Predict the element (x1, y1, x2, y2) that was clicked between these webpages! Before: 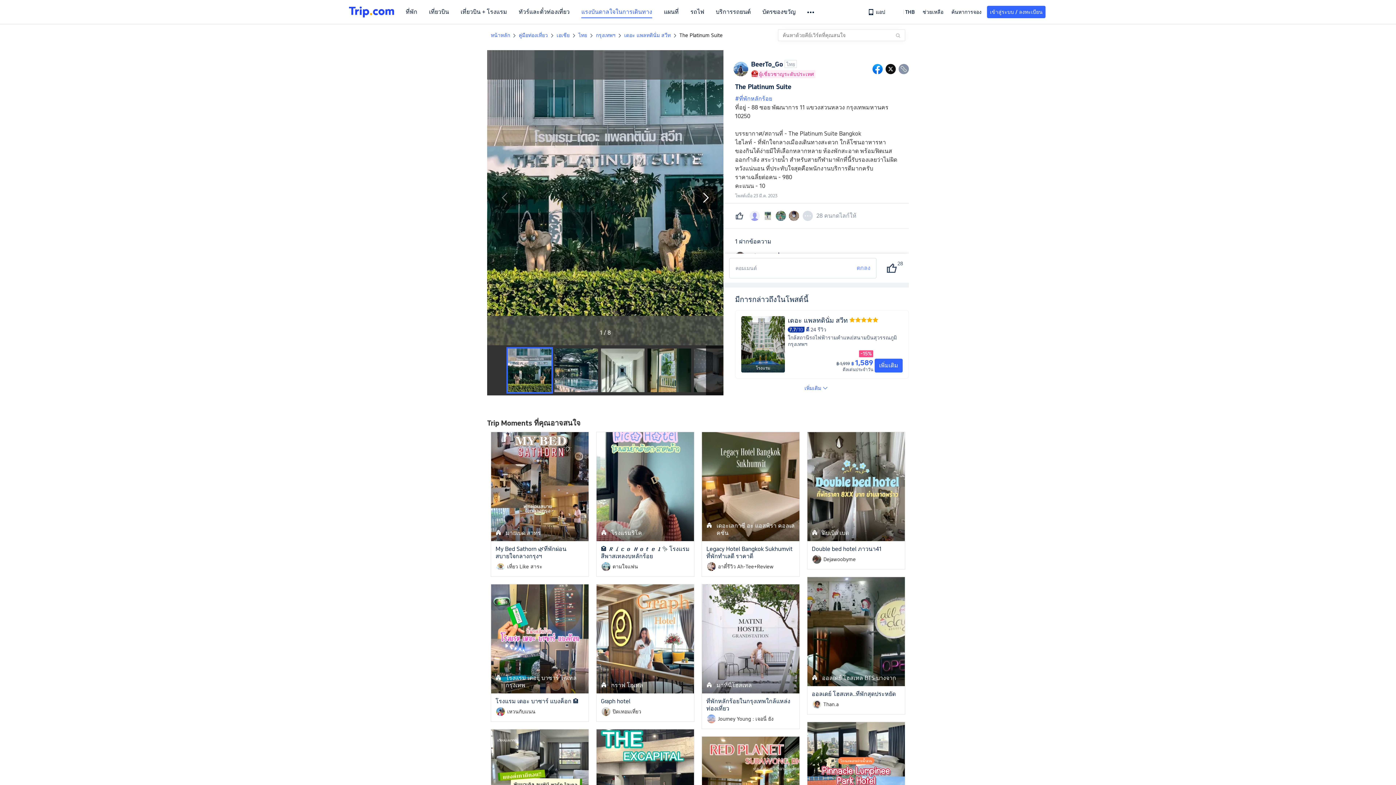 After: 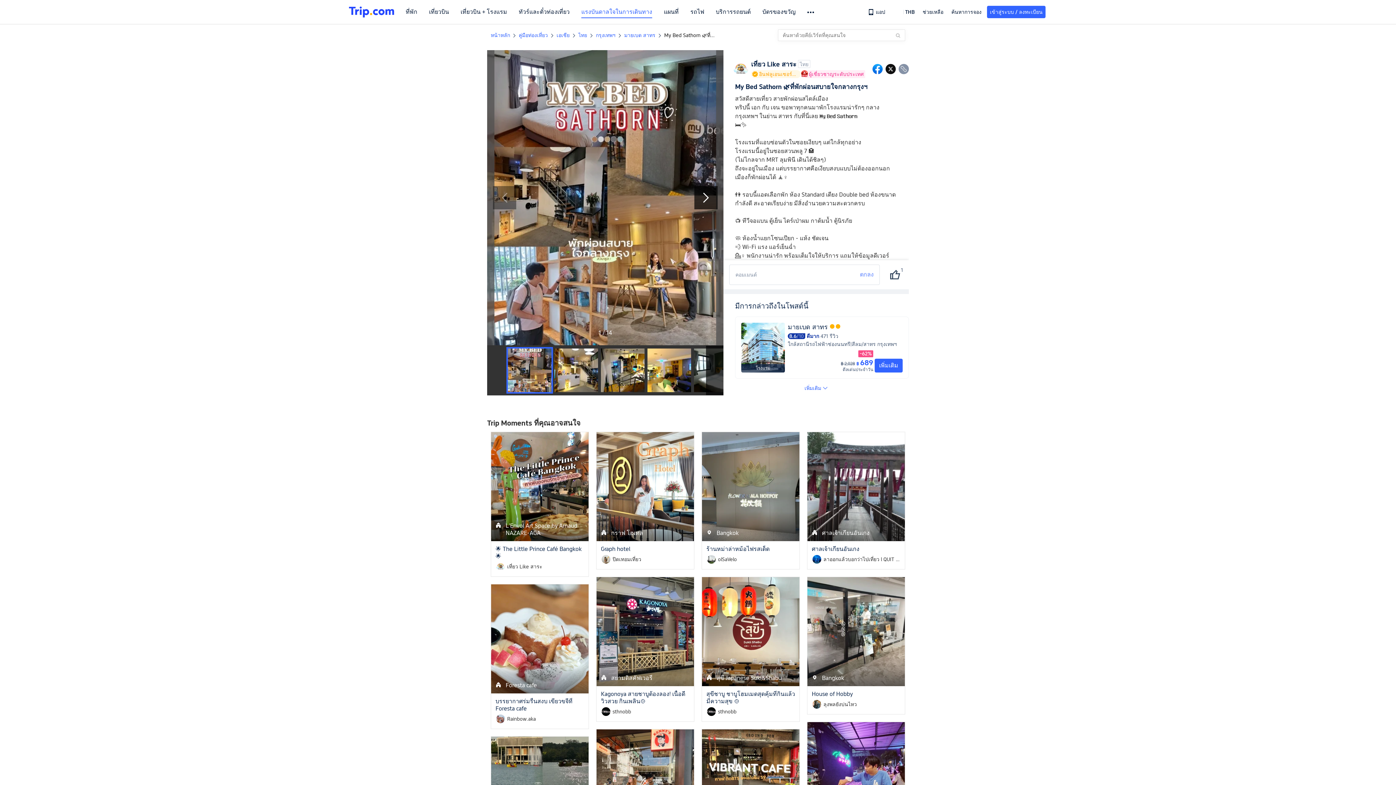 Action: bbox: (491, 432, 588, 541)